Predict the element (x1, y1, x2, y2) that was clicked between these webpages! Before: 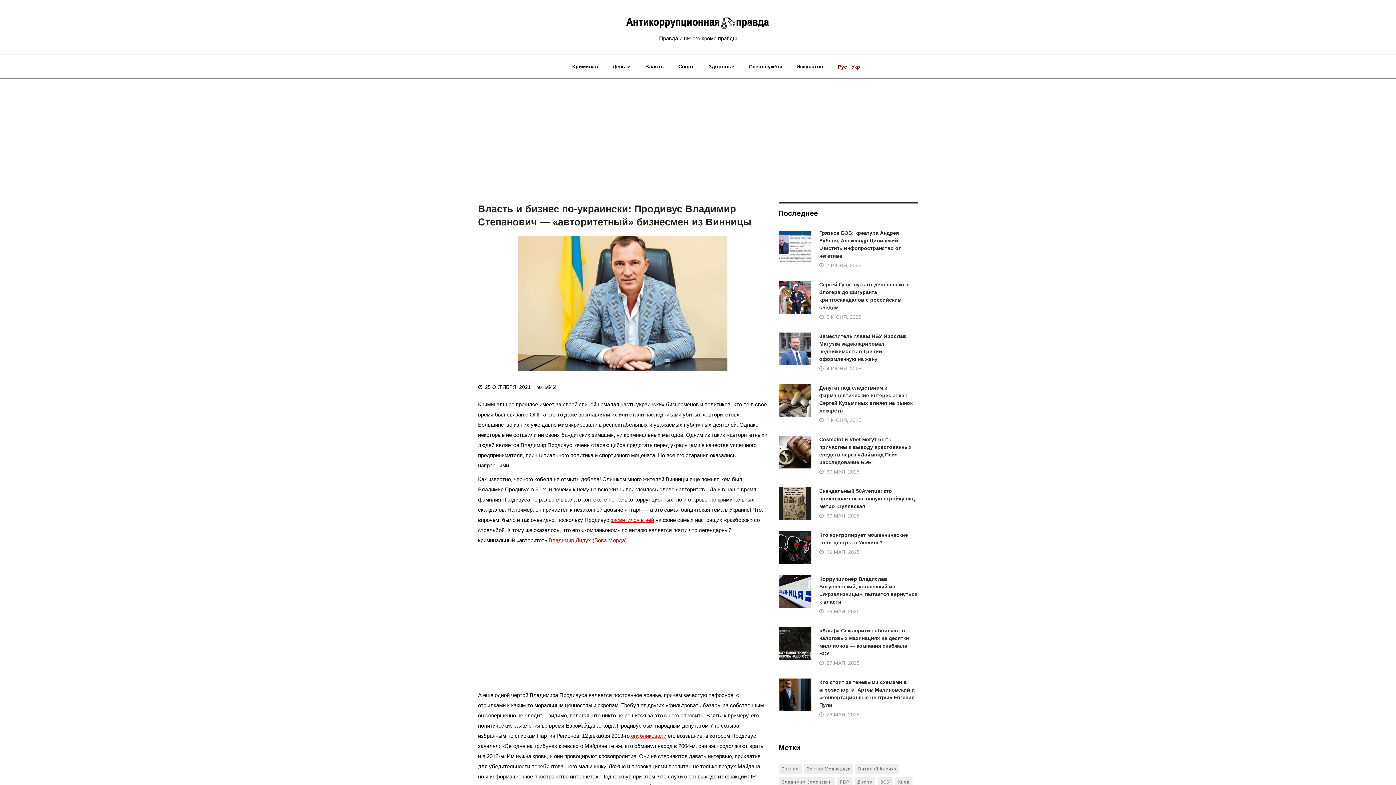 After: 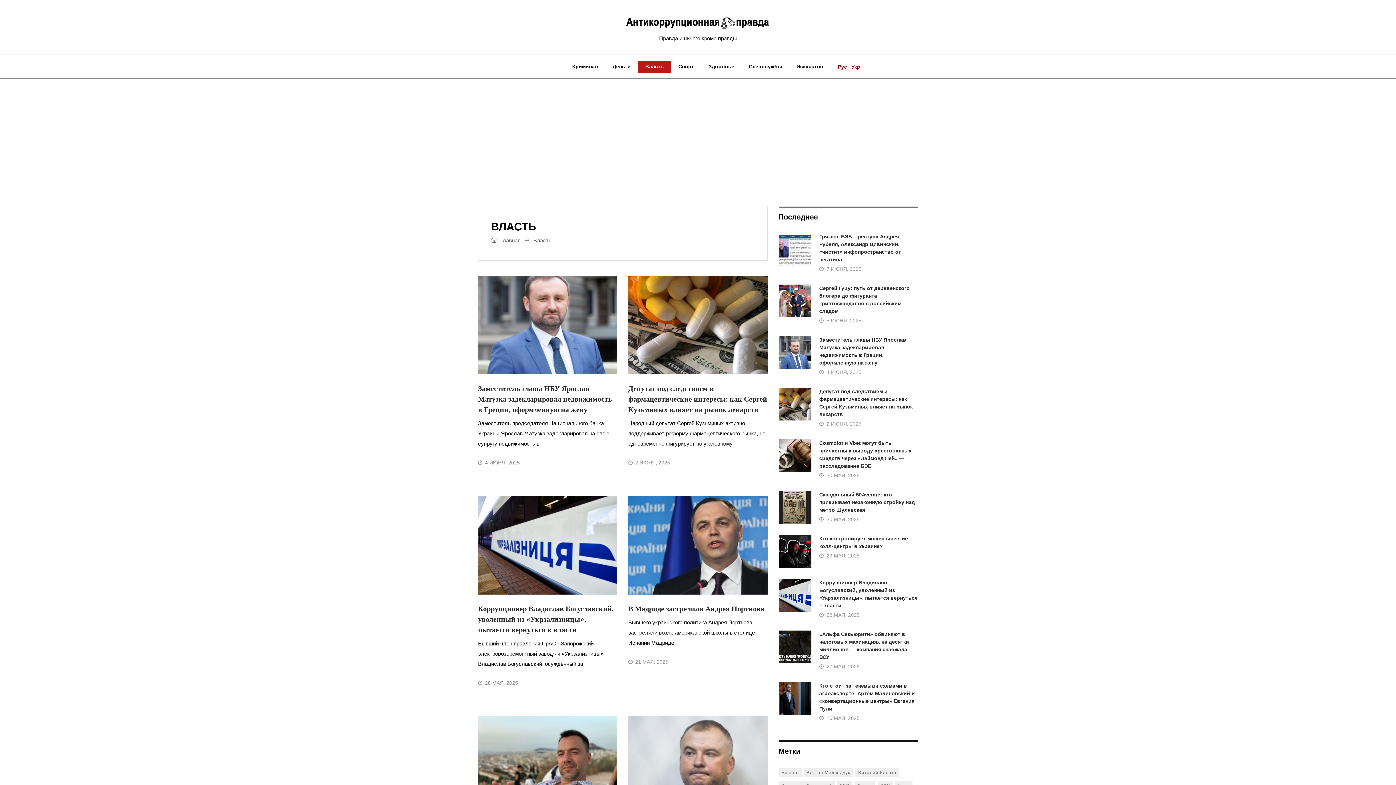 Action: label: Власть bbox: (638, 54, 671, 78)